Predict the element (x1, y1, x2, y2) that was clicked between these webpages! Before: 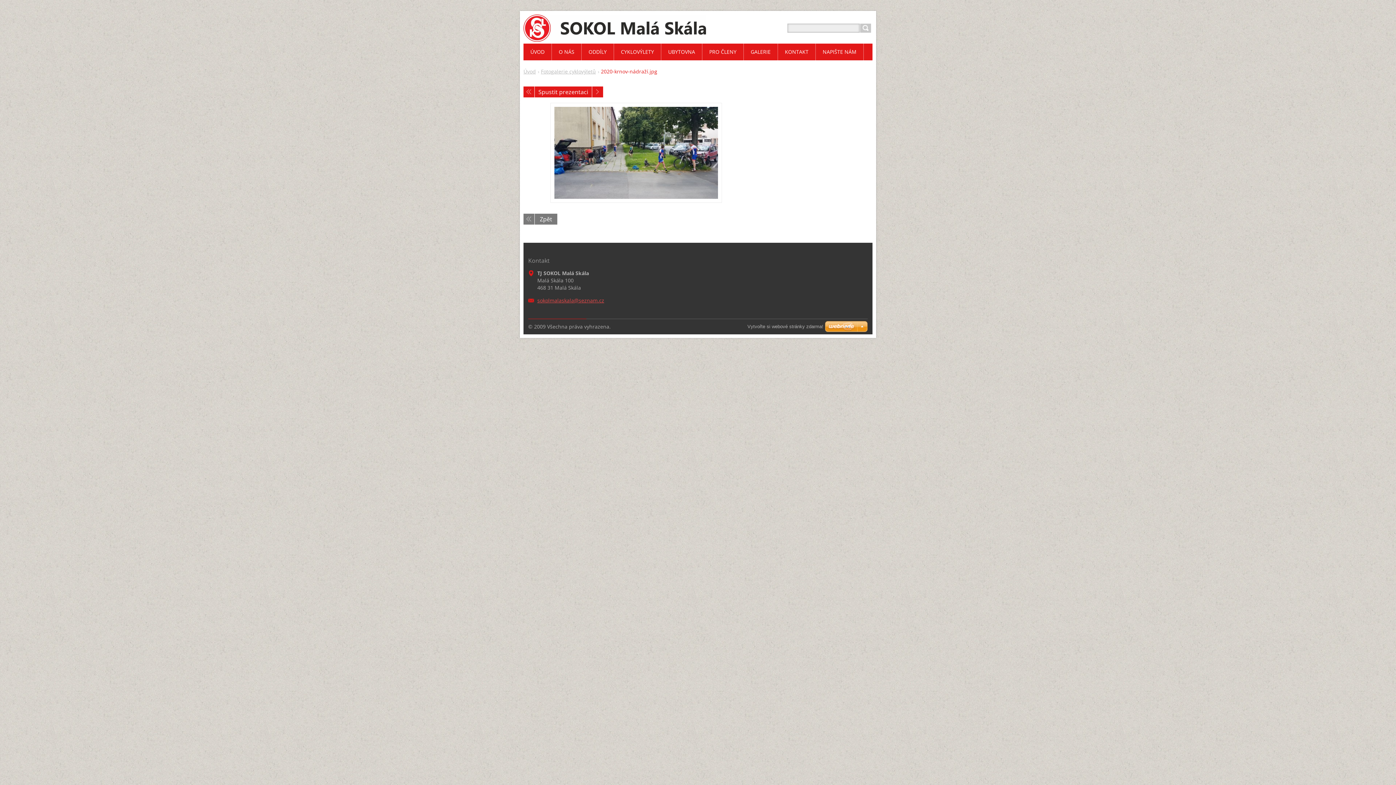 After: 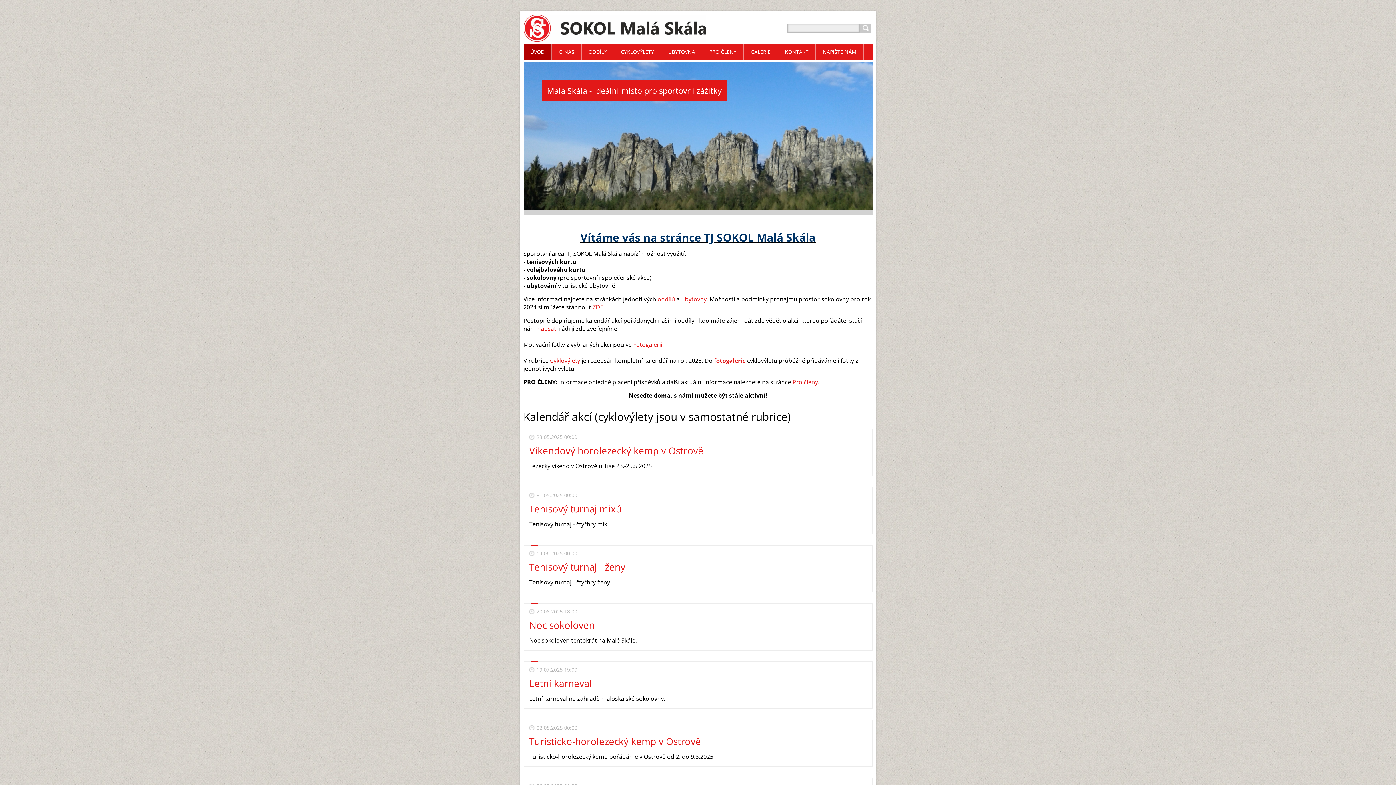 Action: bbox: (523, 28, 706, 45)